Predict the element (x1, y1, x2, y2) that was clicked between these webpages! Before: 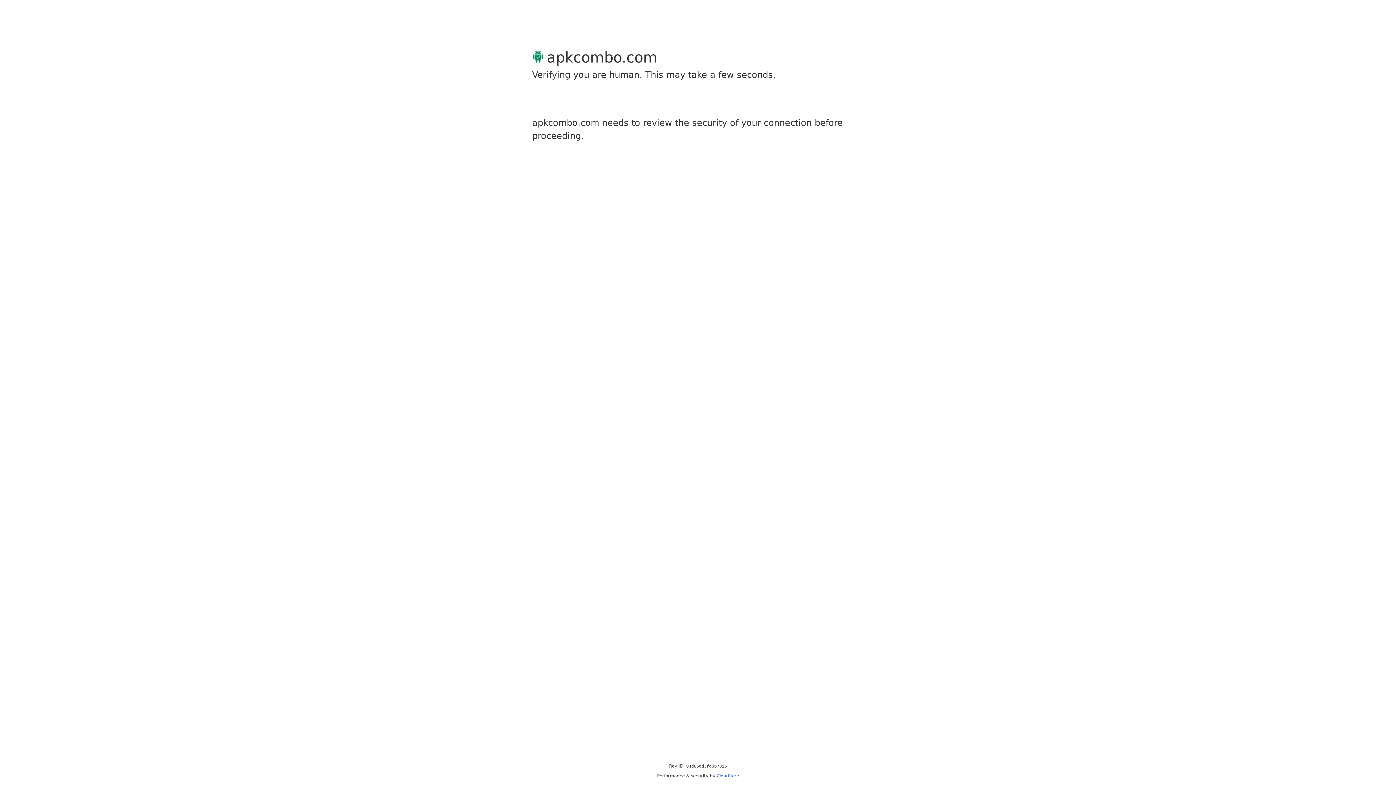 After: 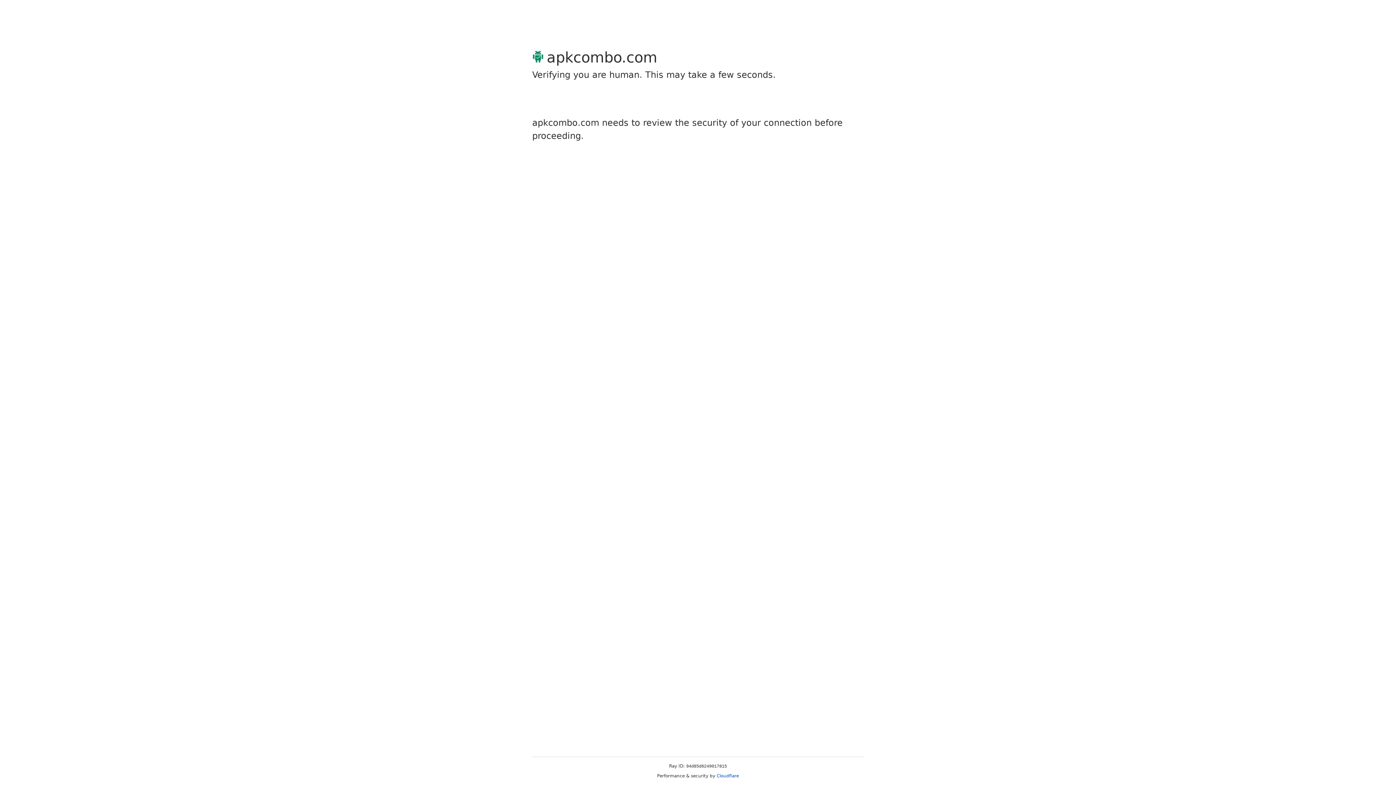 Action: label: Cloudflare bbox: (716, 773, 739, 778)